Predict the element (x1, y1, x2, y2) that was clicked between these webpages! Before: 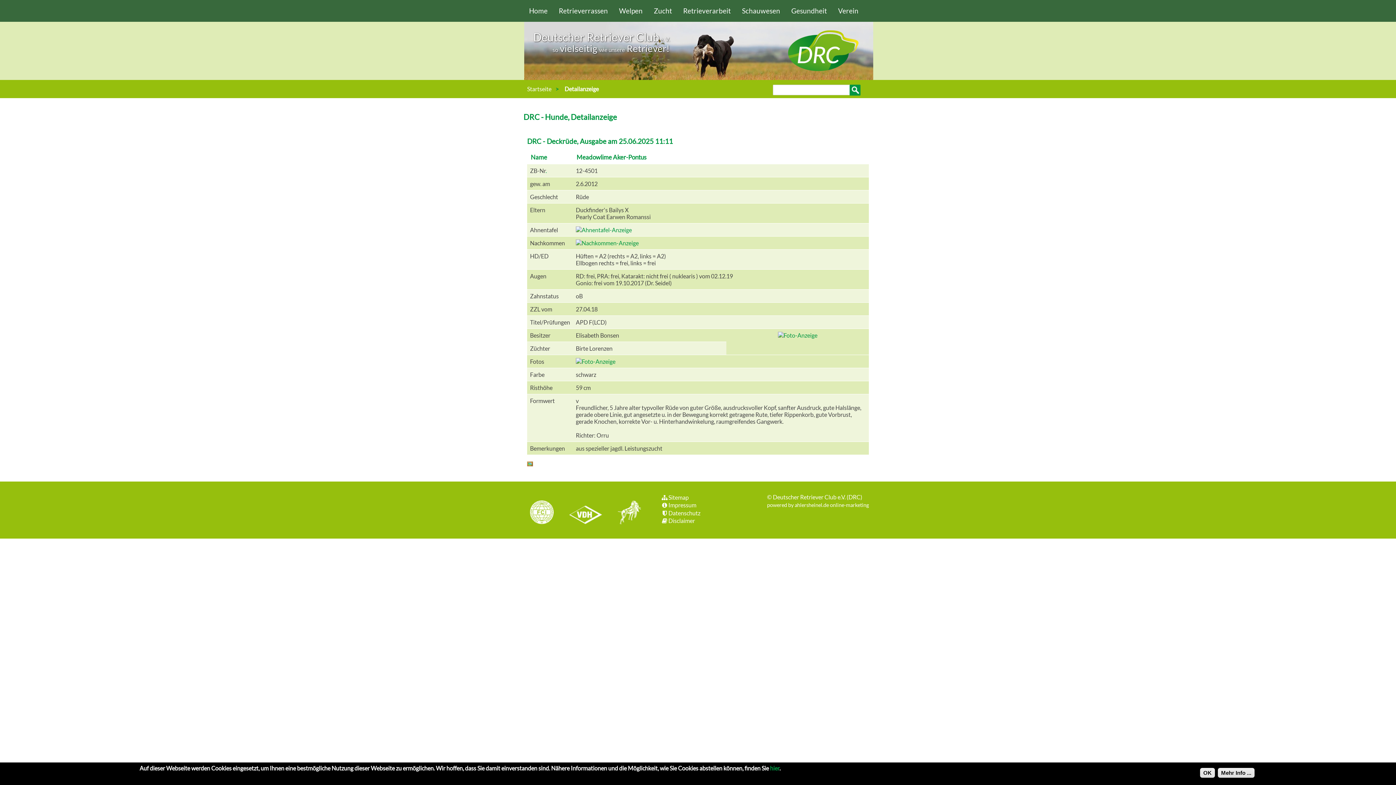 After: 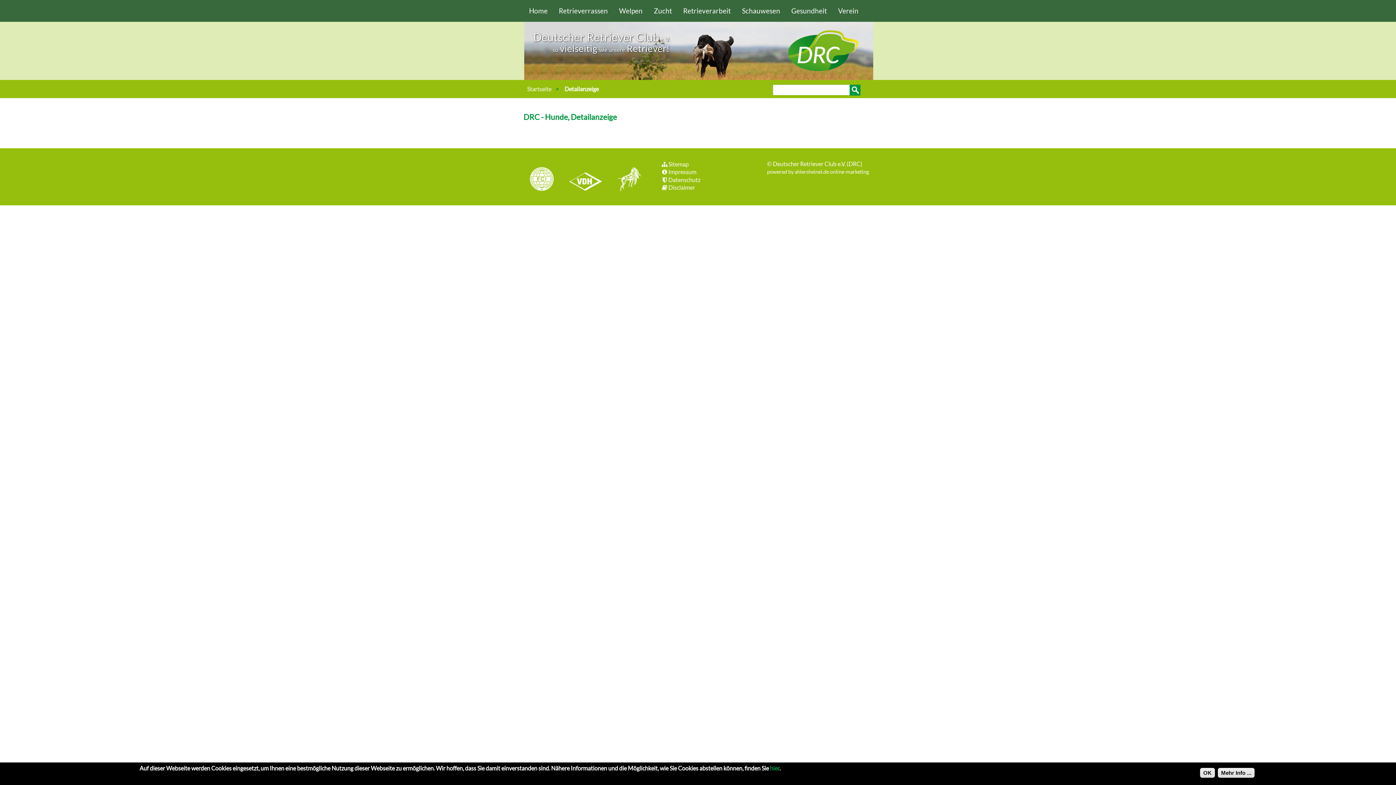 Action: bbox: (564, 85, 598, 92) label: Detailanzeige